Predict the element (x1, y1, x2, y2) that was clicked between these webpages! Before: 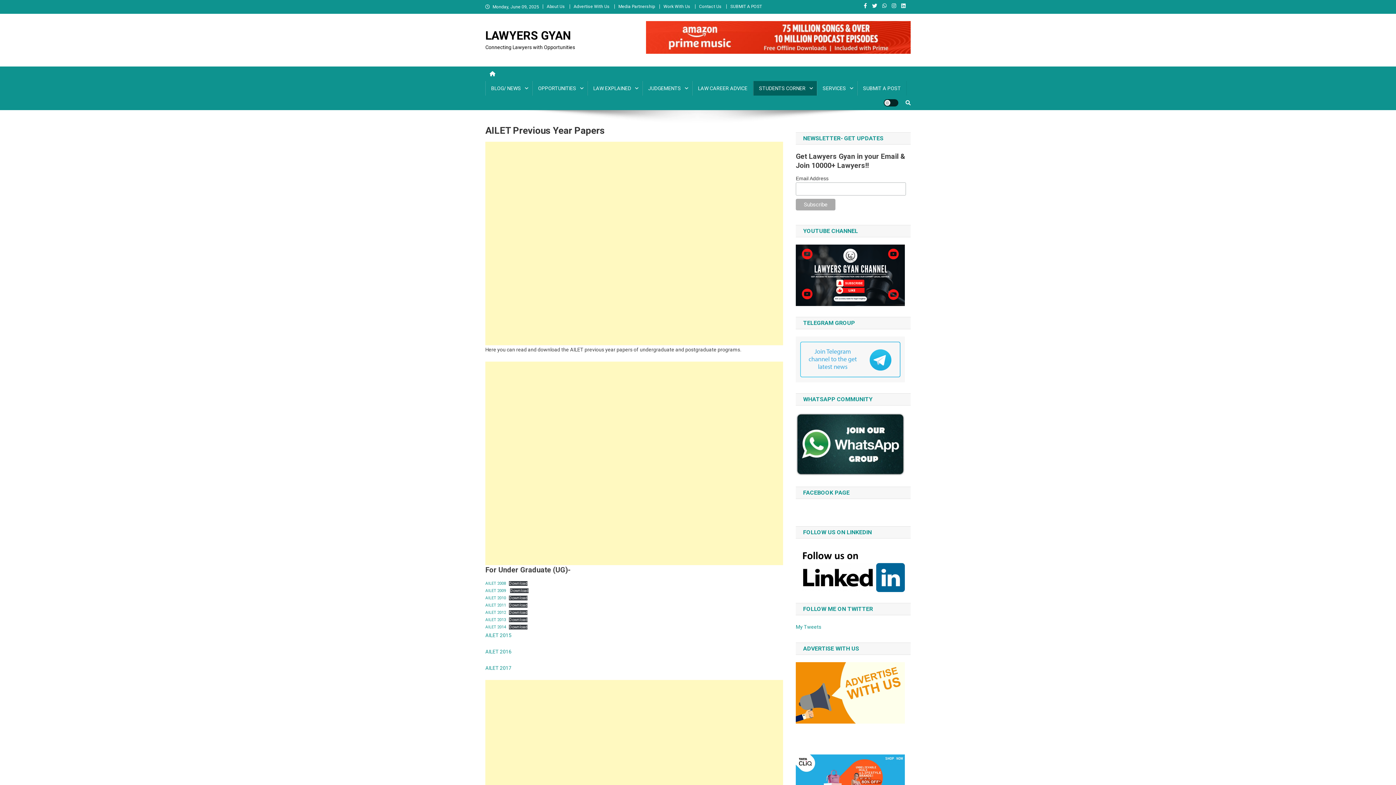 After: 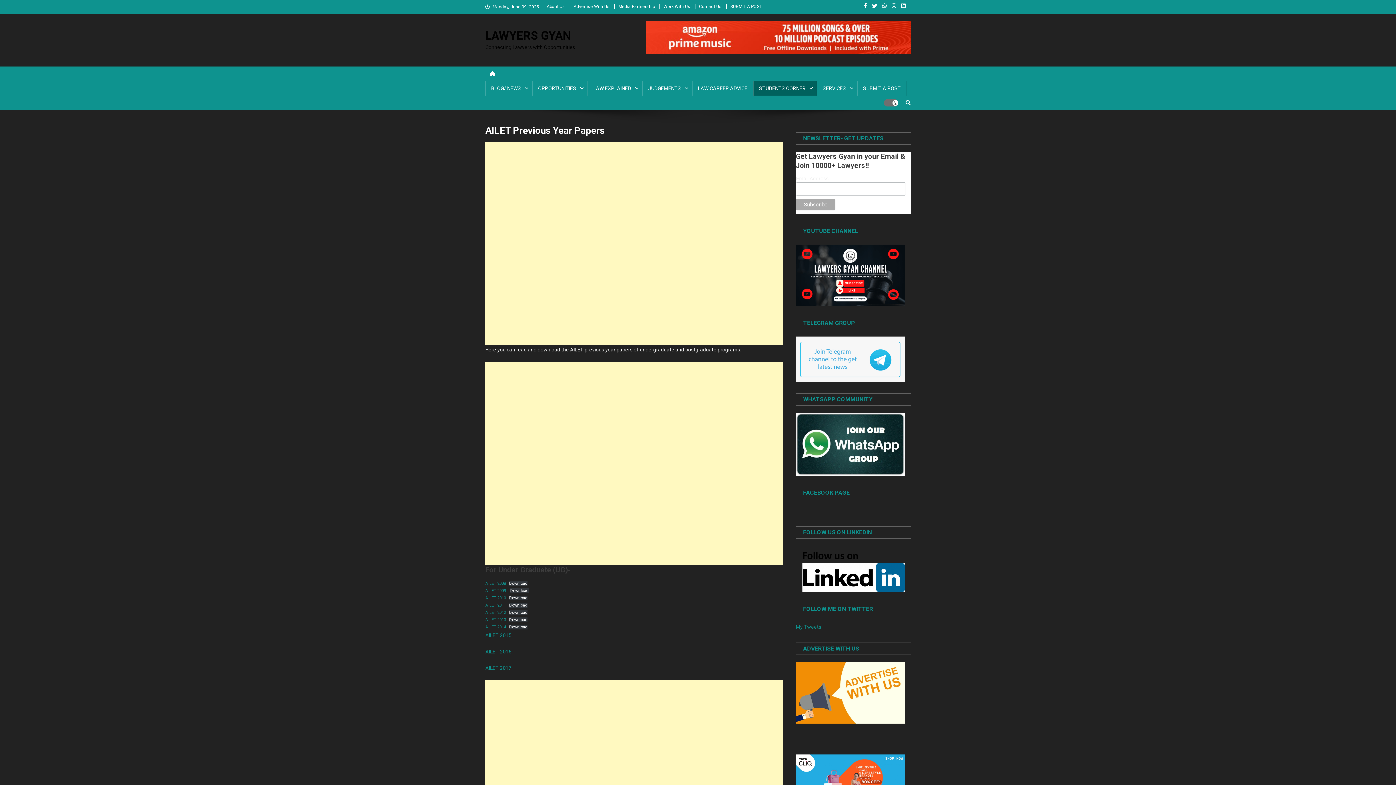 Action: label: site mode button bbox: (884, 99, 898, 106)